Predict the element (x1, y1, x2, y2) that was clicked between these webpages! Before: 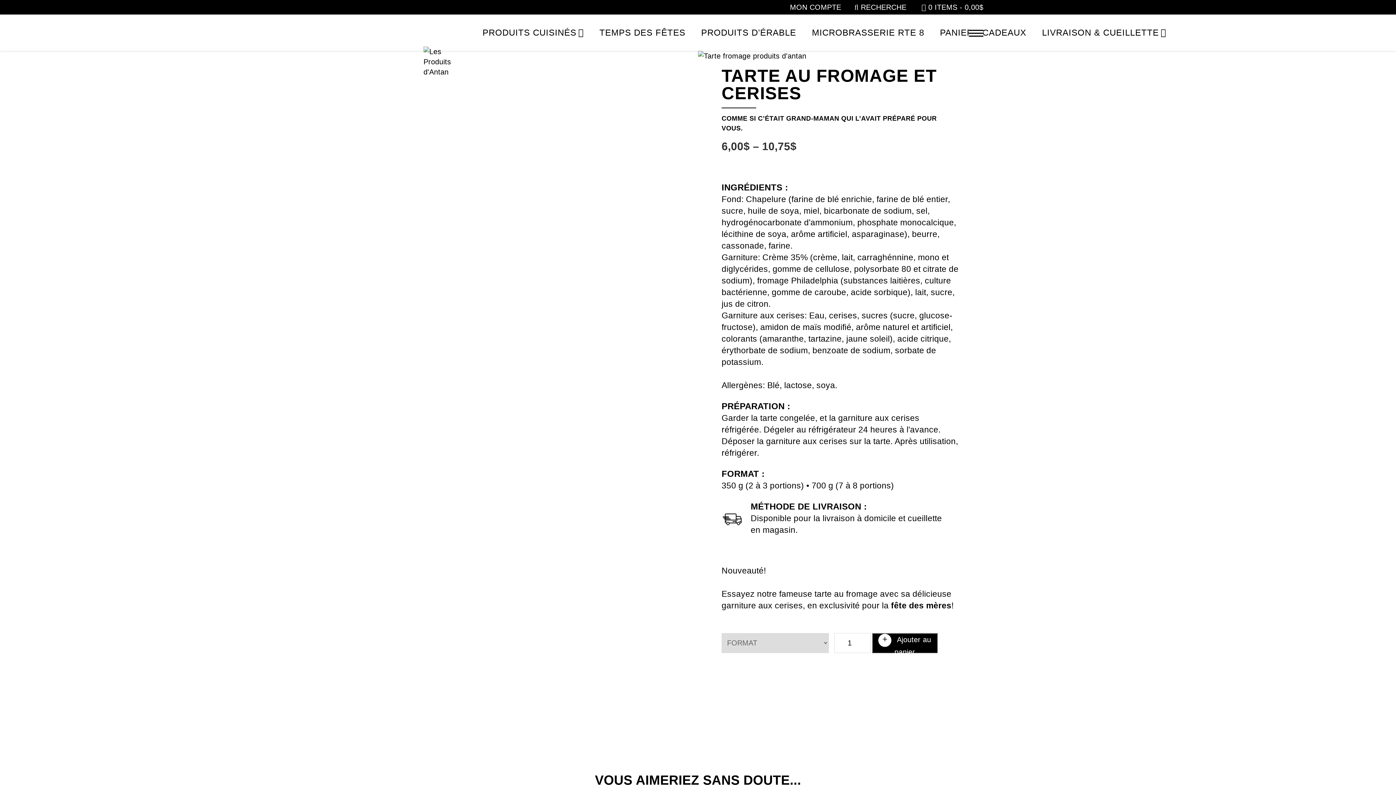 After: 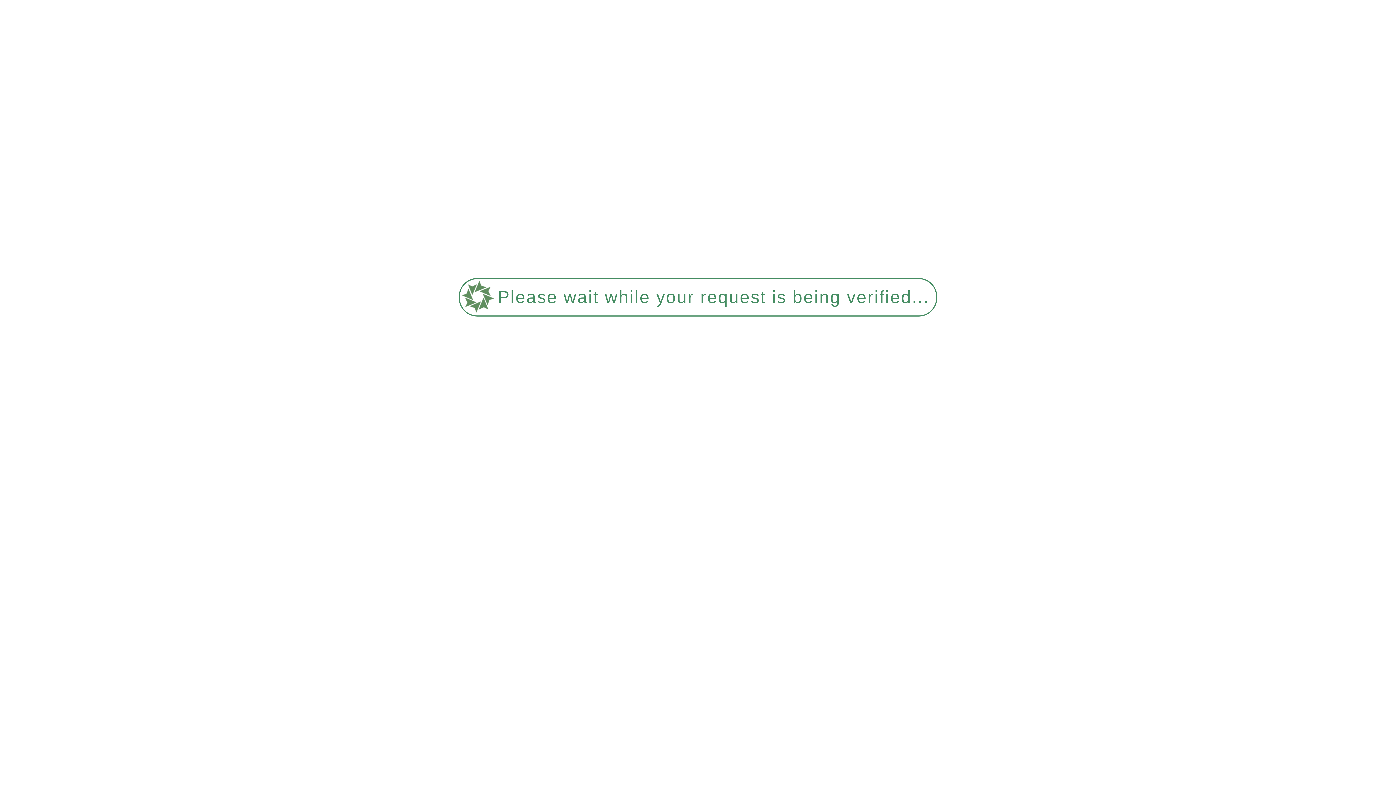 Action: bbox: (423, 17, 451, 48)